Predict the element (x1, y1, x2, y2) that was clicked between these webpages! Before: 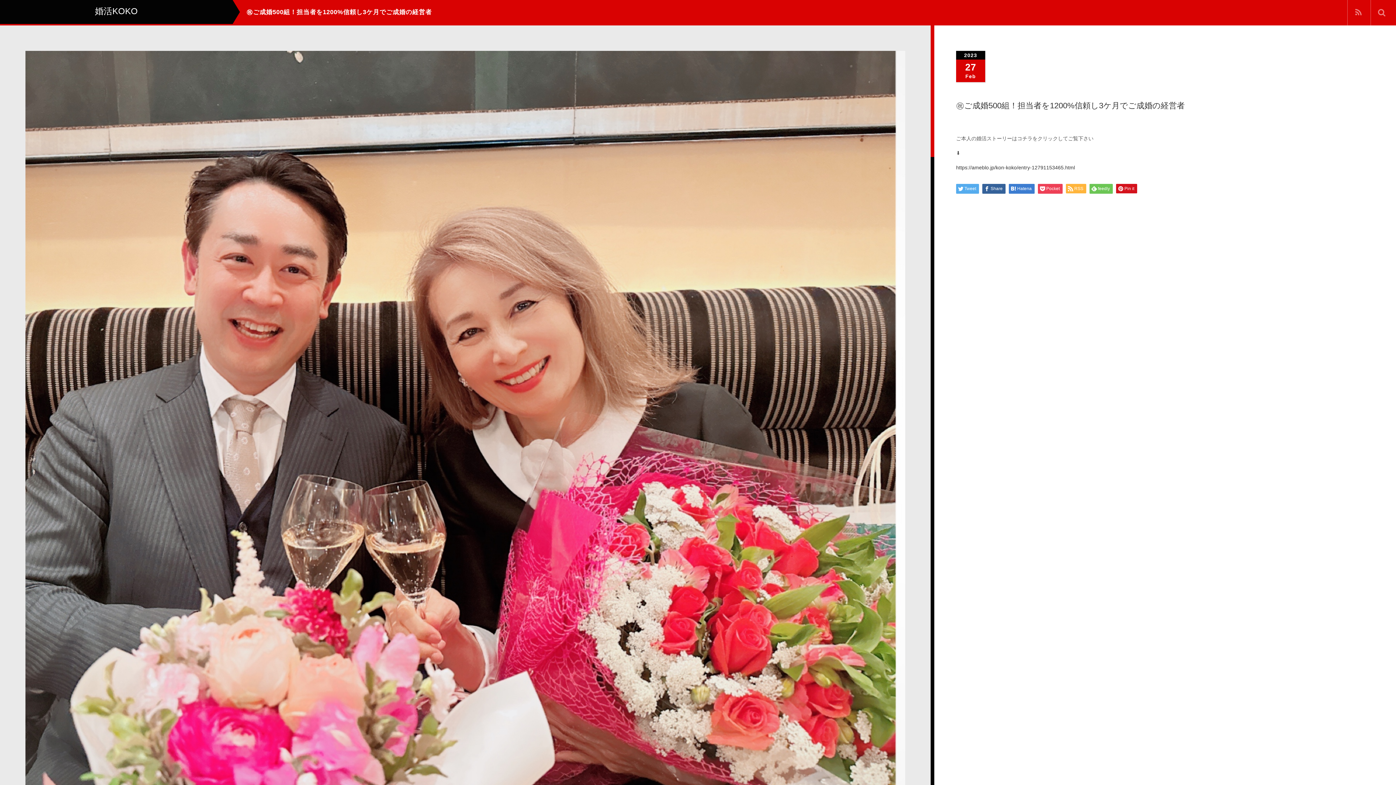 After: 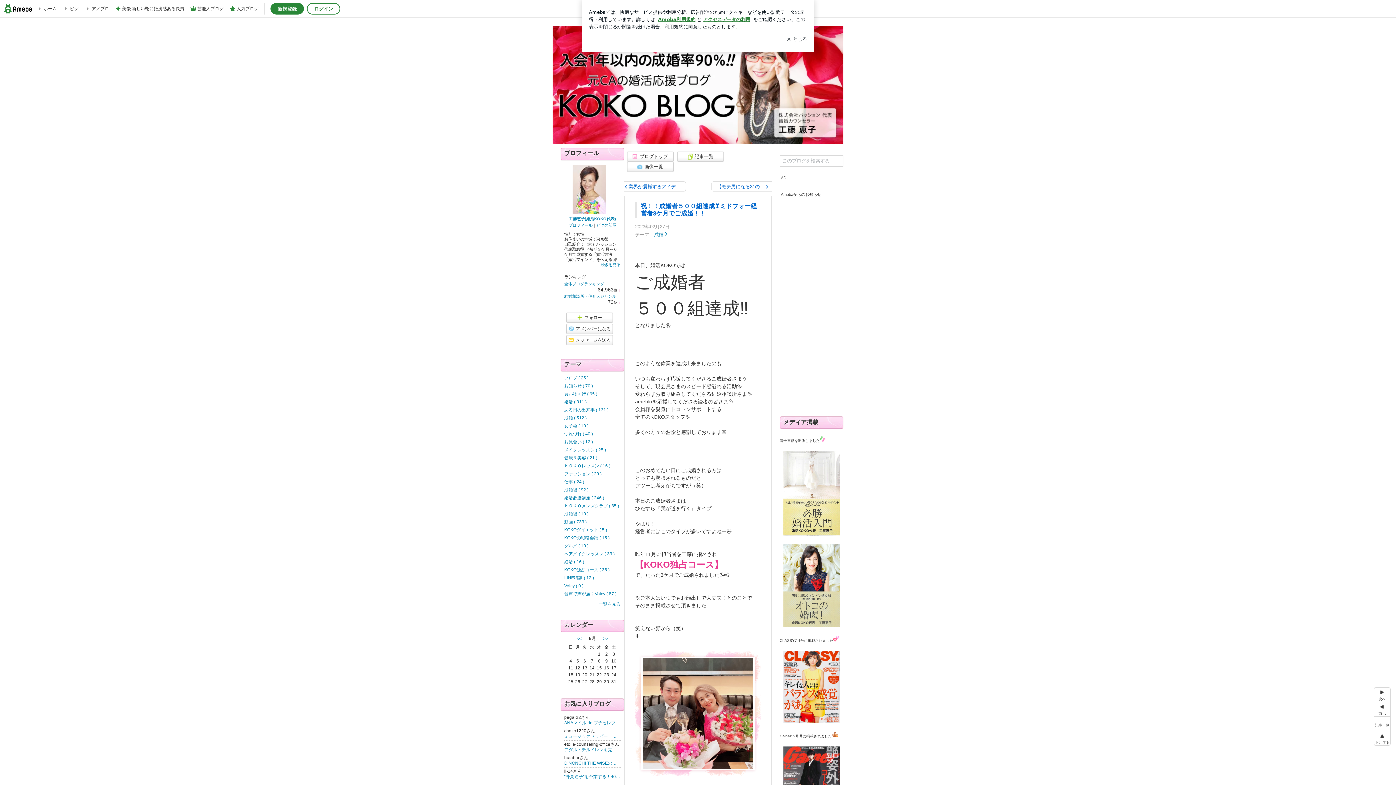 Action: label: https://ameblo.jp/kon-koko/entry-12791153465.html bbox: (956, 164, 1075, 170)